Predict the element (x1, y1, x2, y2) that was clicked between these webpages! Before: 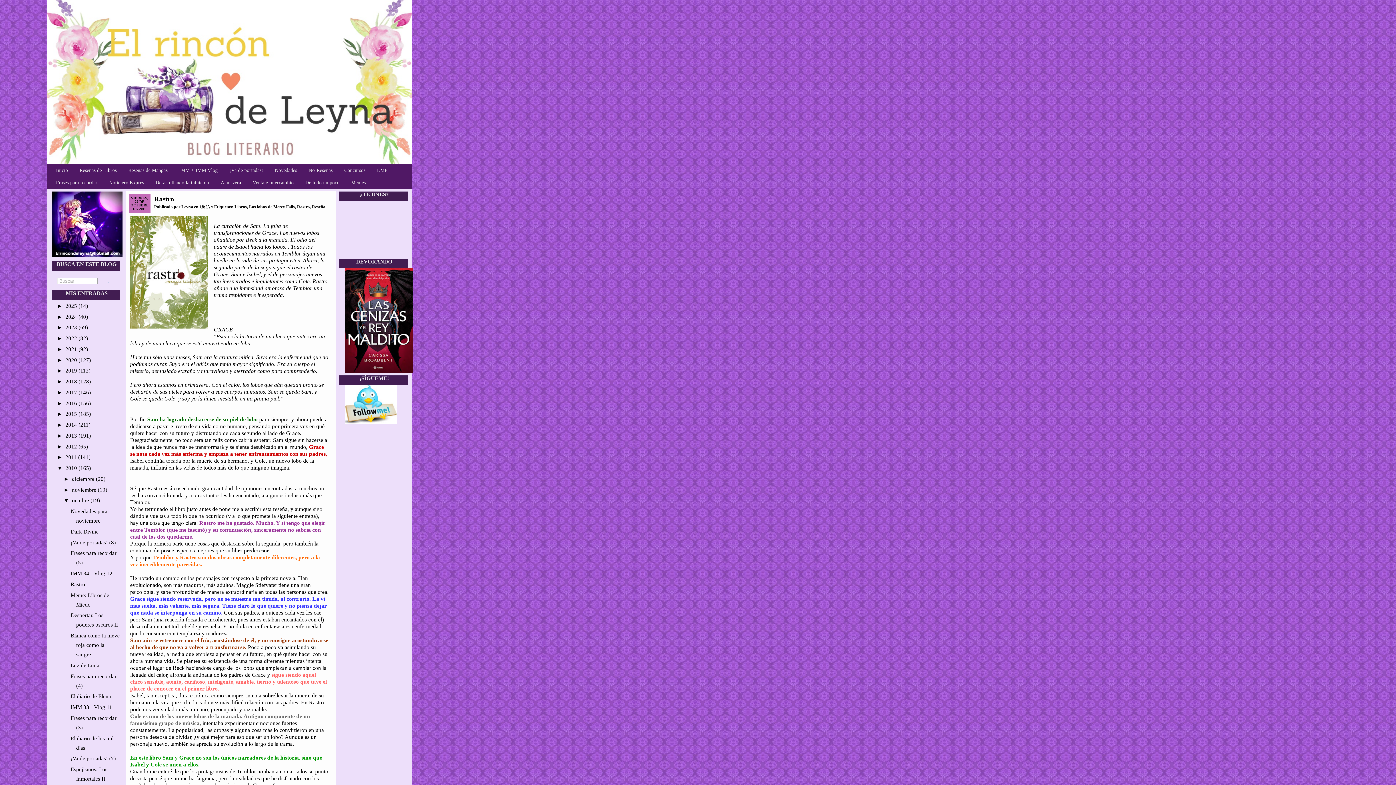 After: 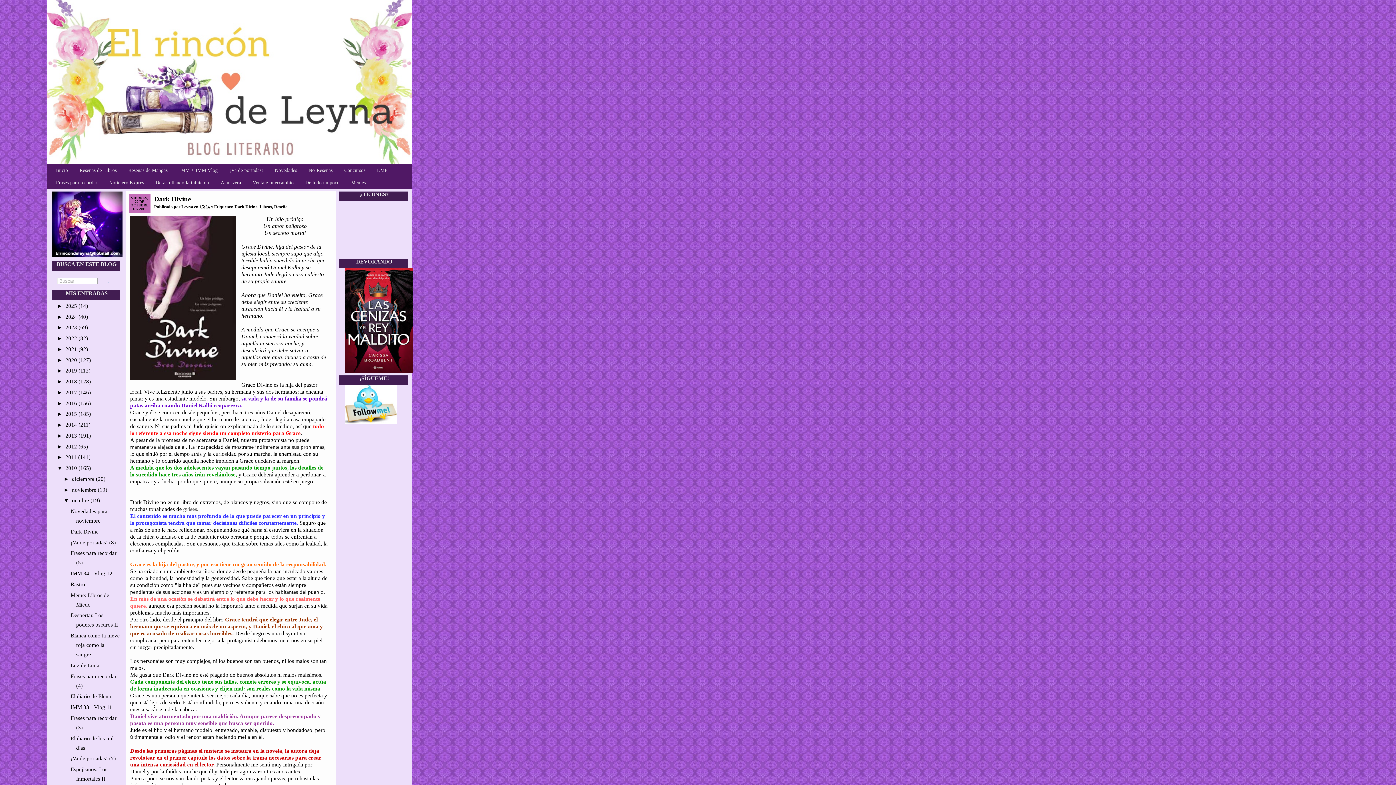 Action: label: Dark Divine bbox: (70, 529, 98, 534)